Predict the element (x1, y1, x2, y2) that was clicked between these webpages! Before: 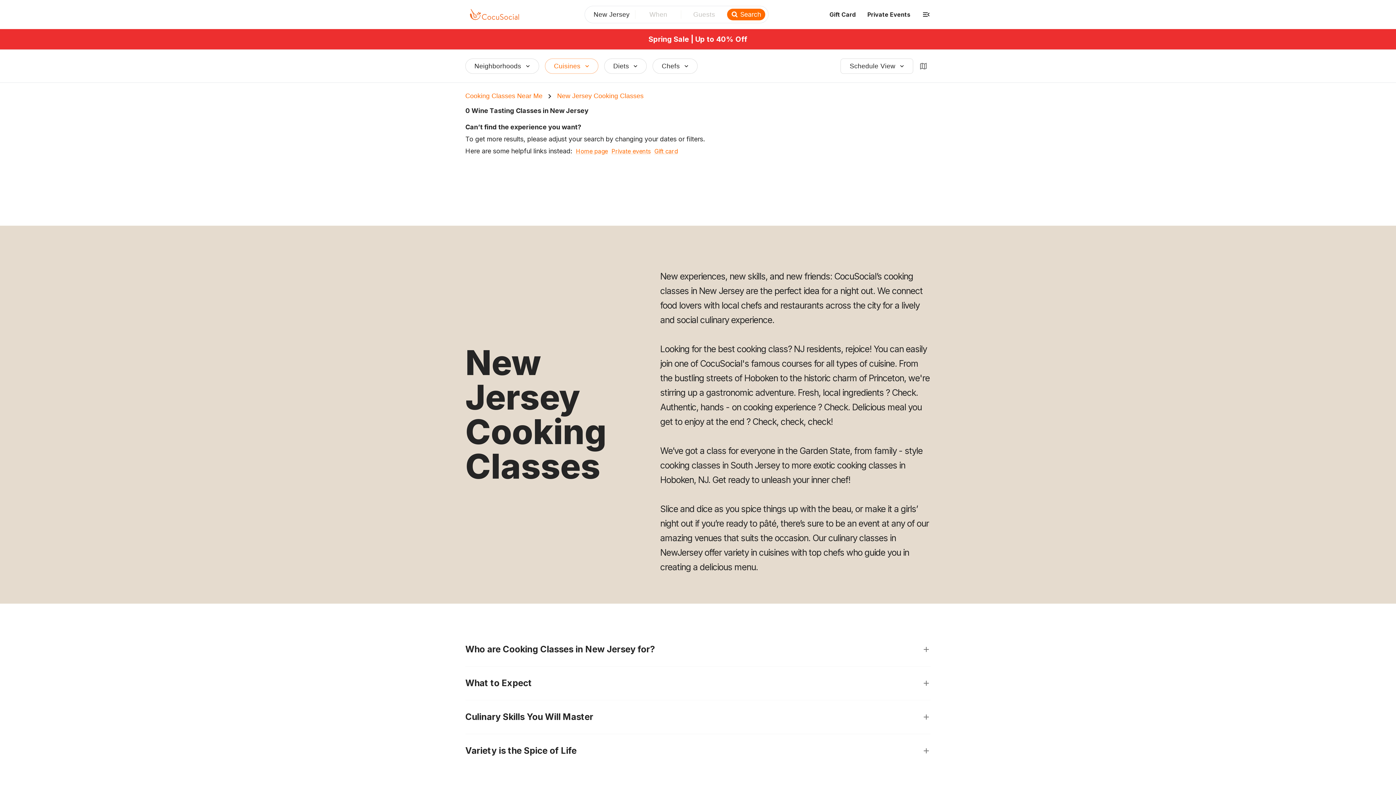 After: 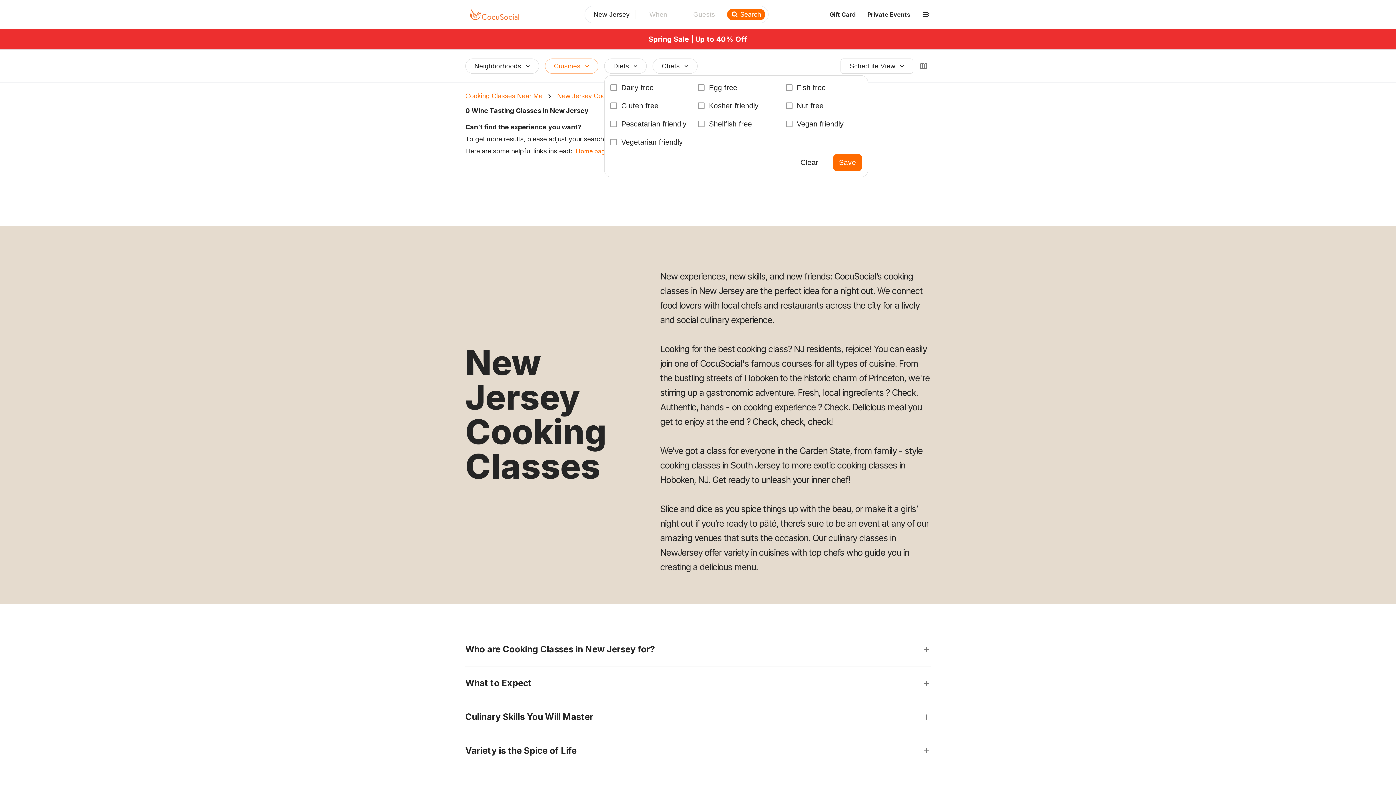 Action: bbox: (604, 58, 647, 73) label: Diets